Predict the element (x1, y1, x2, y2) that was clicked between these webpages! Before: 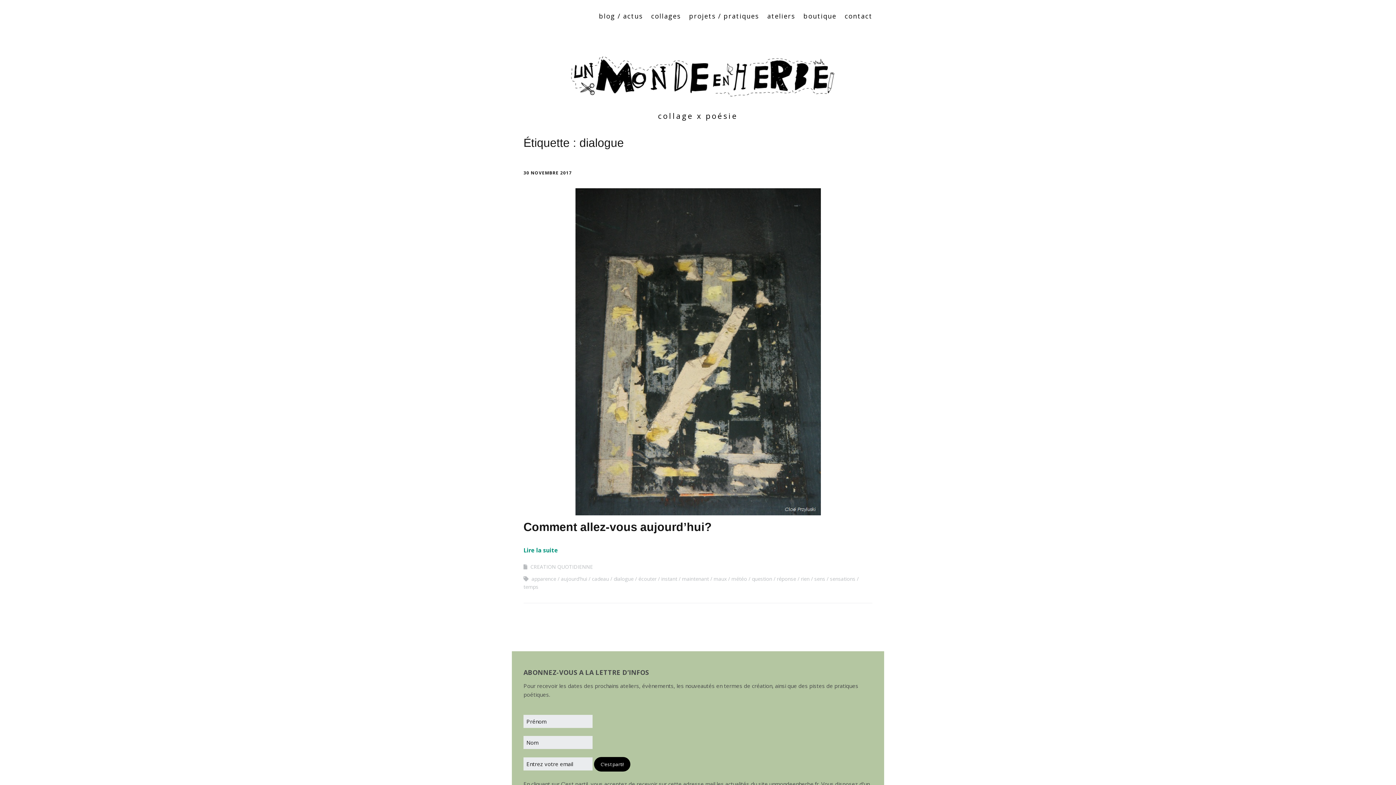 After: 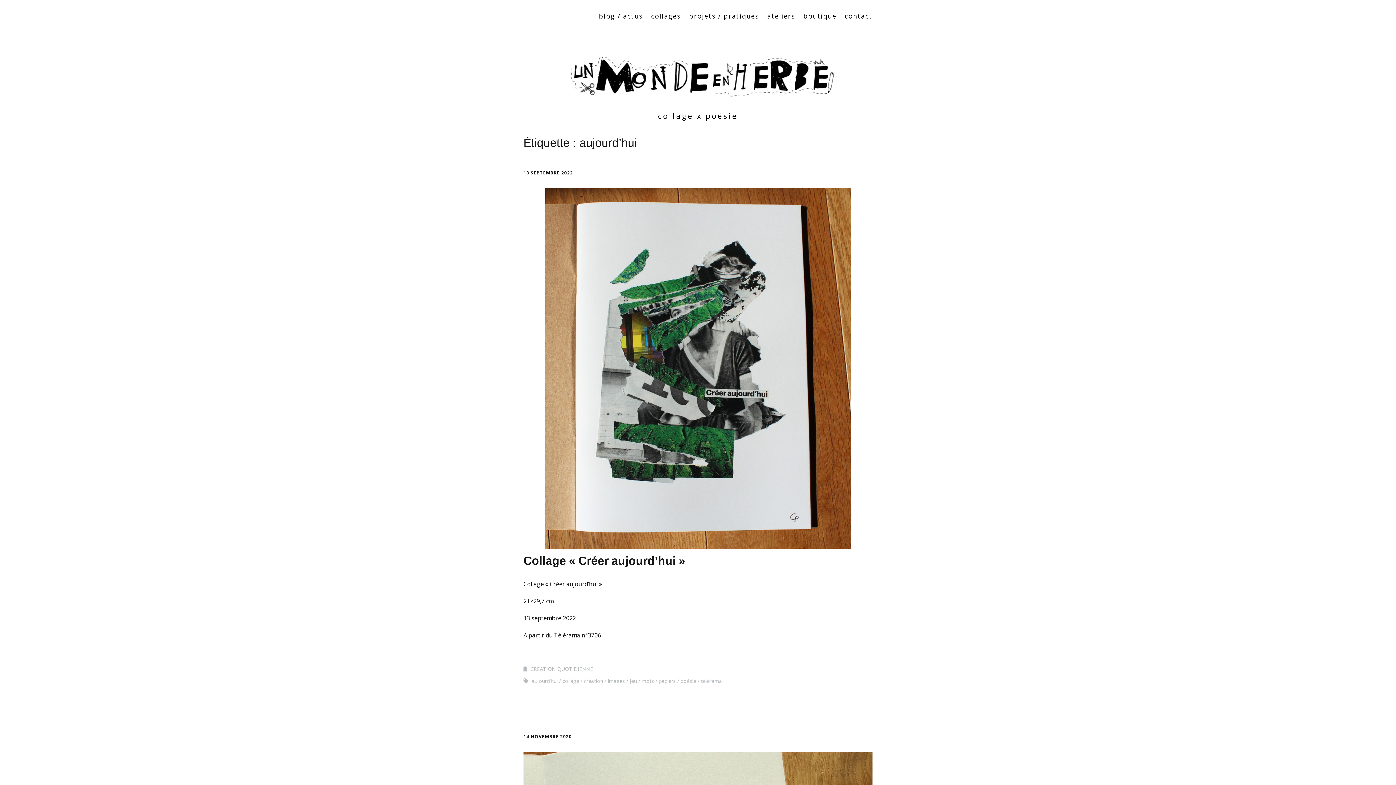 Action: bbox: (561, 575, 587, 582) label: aujourd'hui